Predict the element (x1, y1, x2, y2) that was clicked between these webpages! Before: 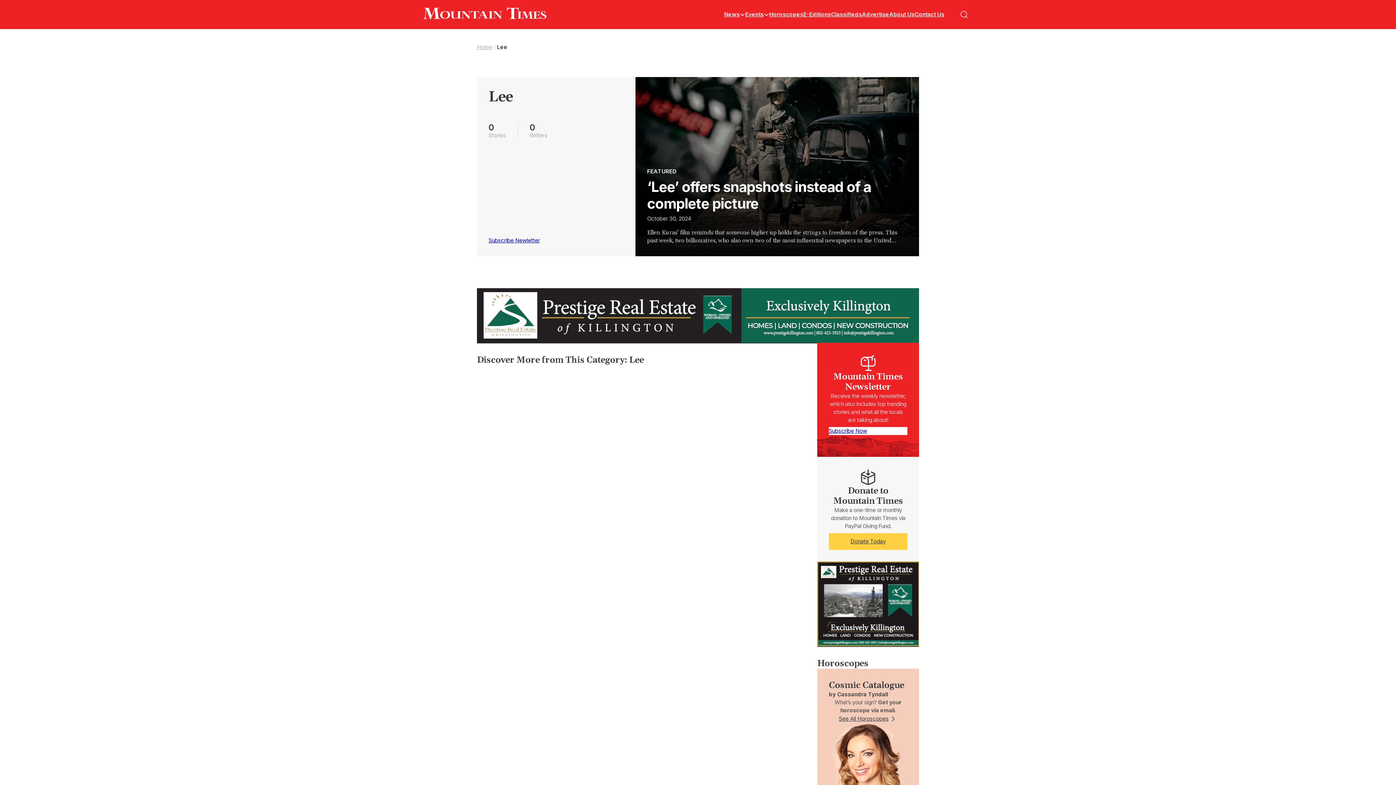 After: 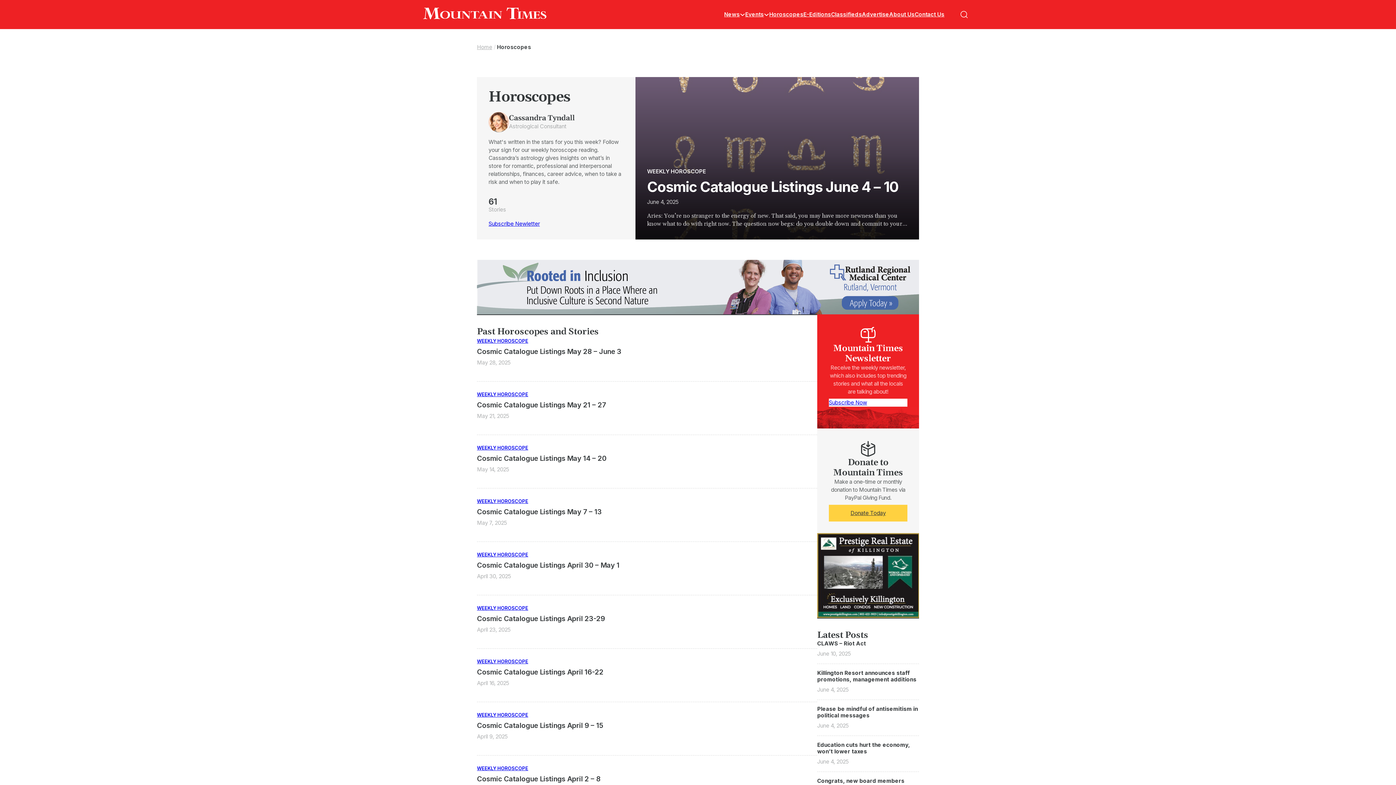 Action: label: Horoscopes bbox: (769, 10, 803, 18)